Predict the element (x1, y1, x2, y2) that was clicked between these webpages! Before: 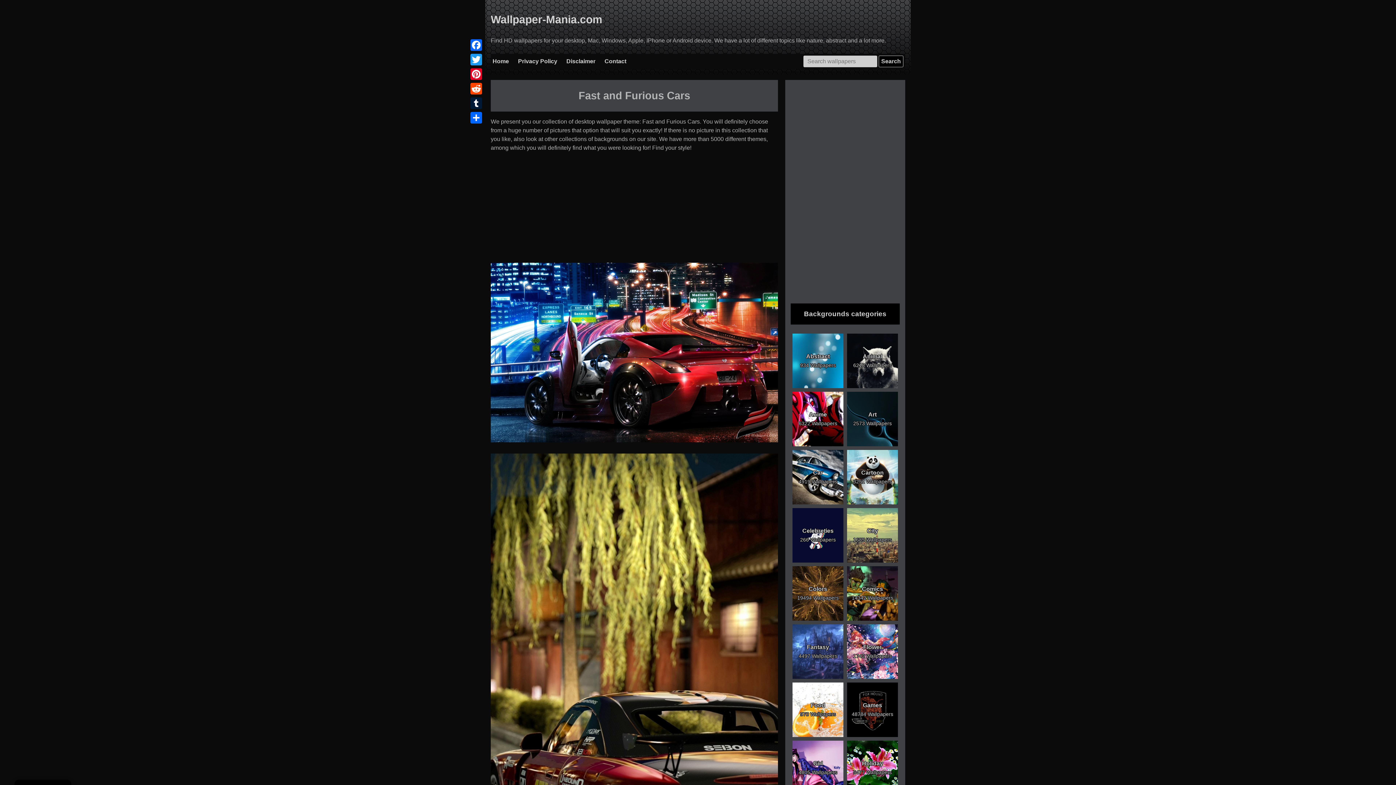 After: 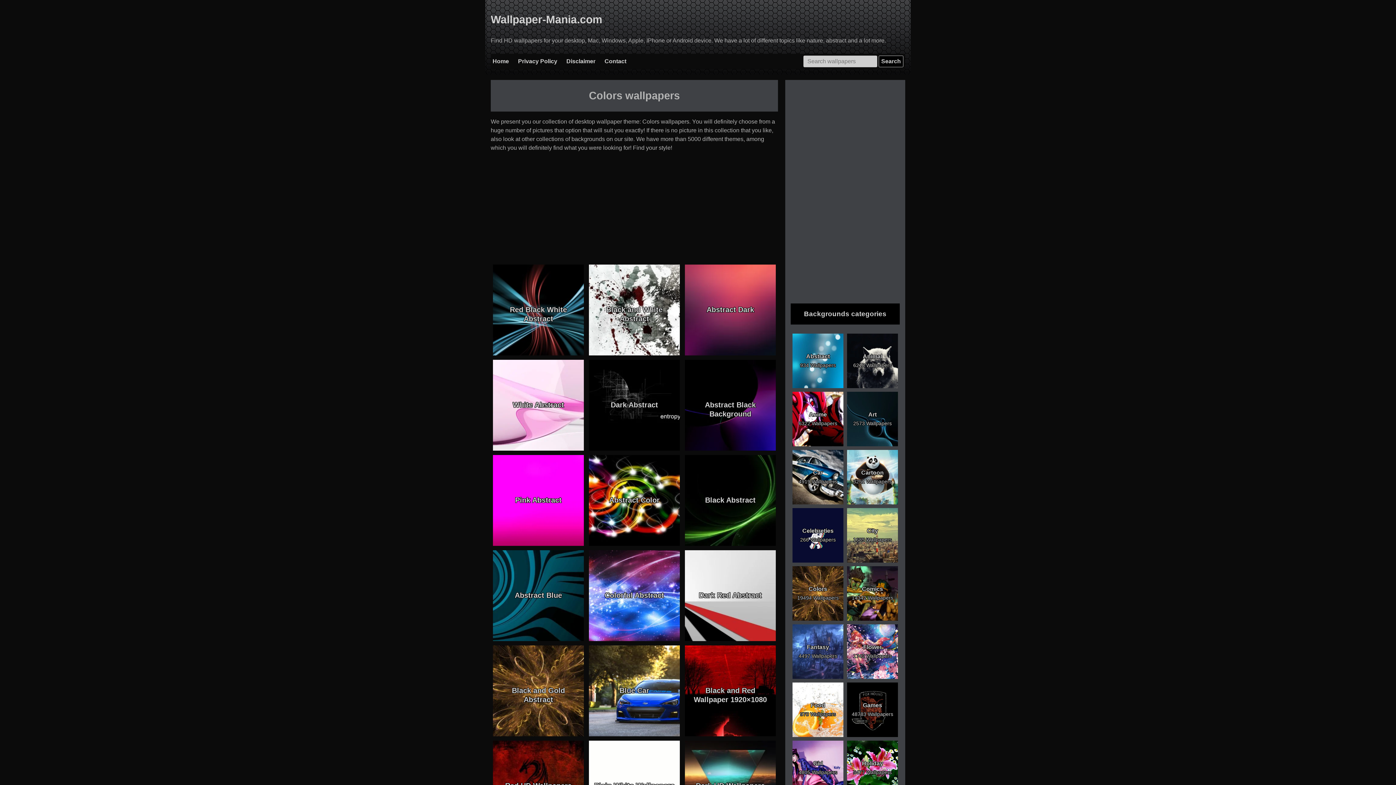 Action: bbox: (792, 566, 843, 621) label: Colors
19494 Wallpapers